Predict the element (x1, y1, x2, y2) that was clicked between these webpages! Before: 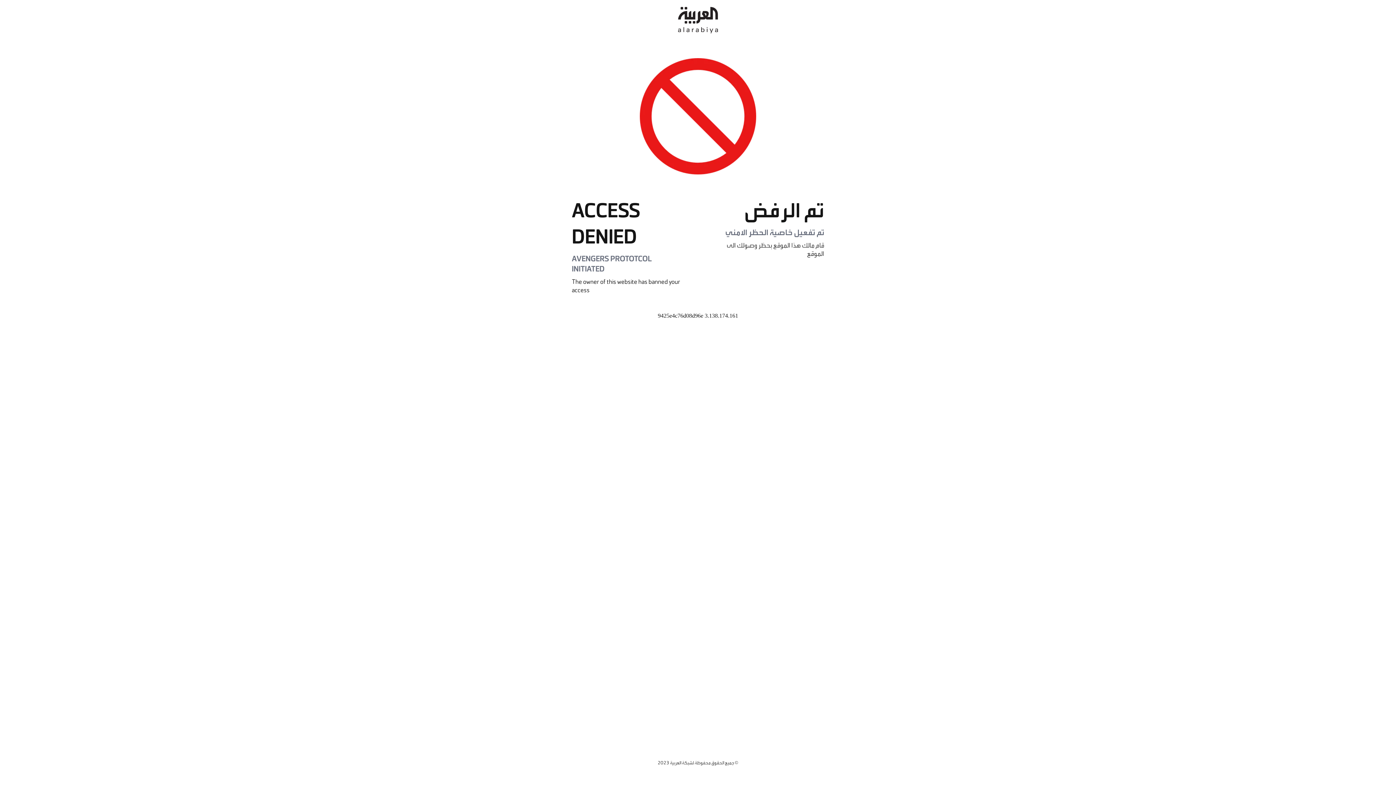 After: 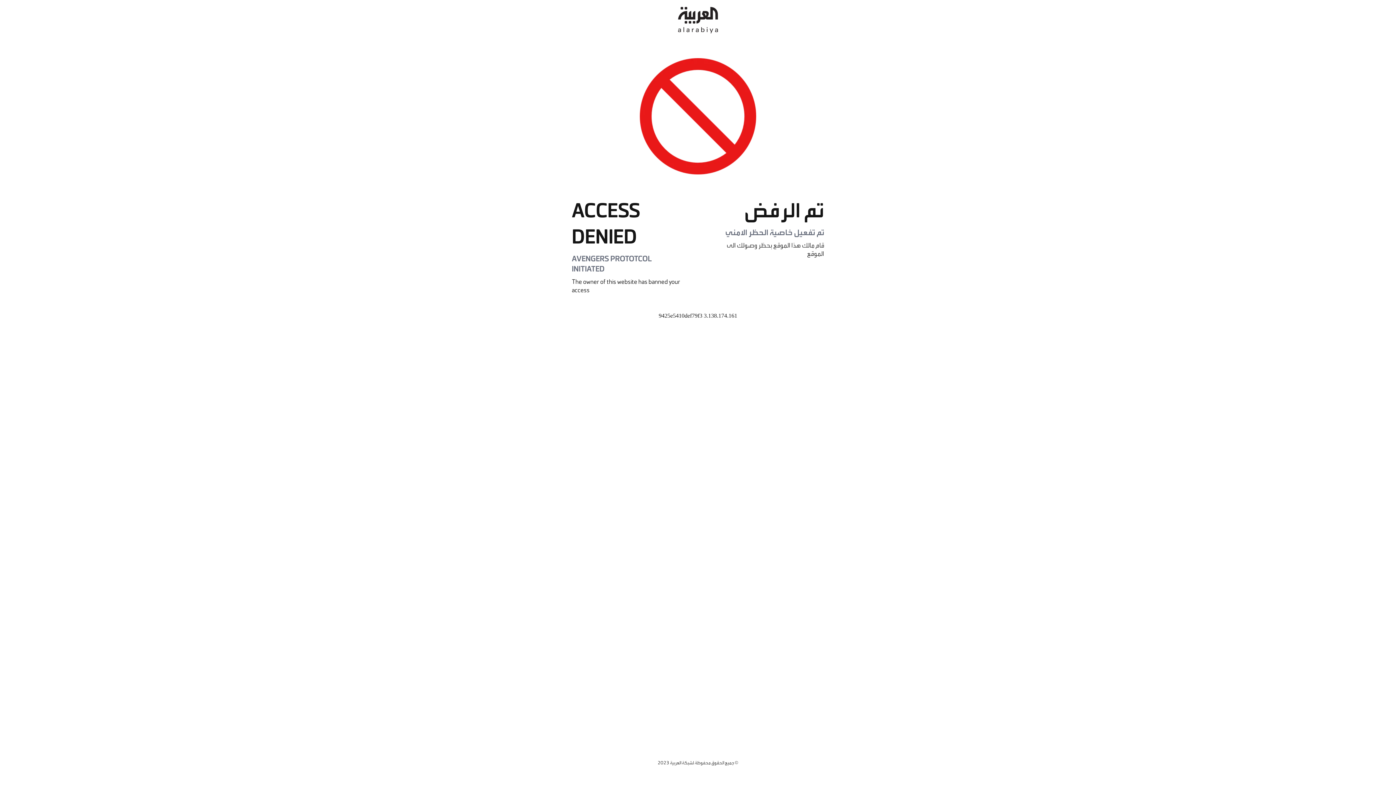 Action: bbox: (678, 0, 718, 40)